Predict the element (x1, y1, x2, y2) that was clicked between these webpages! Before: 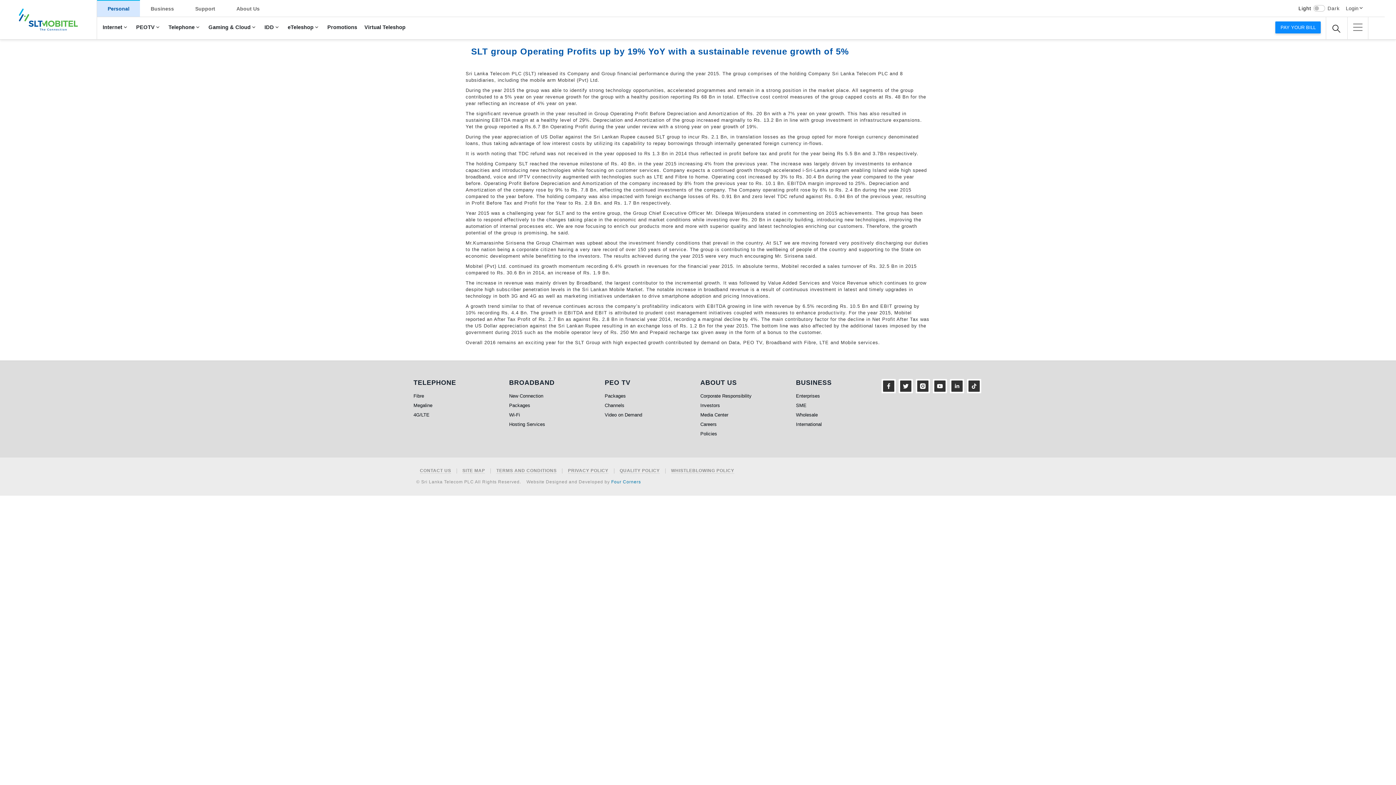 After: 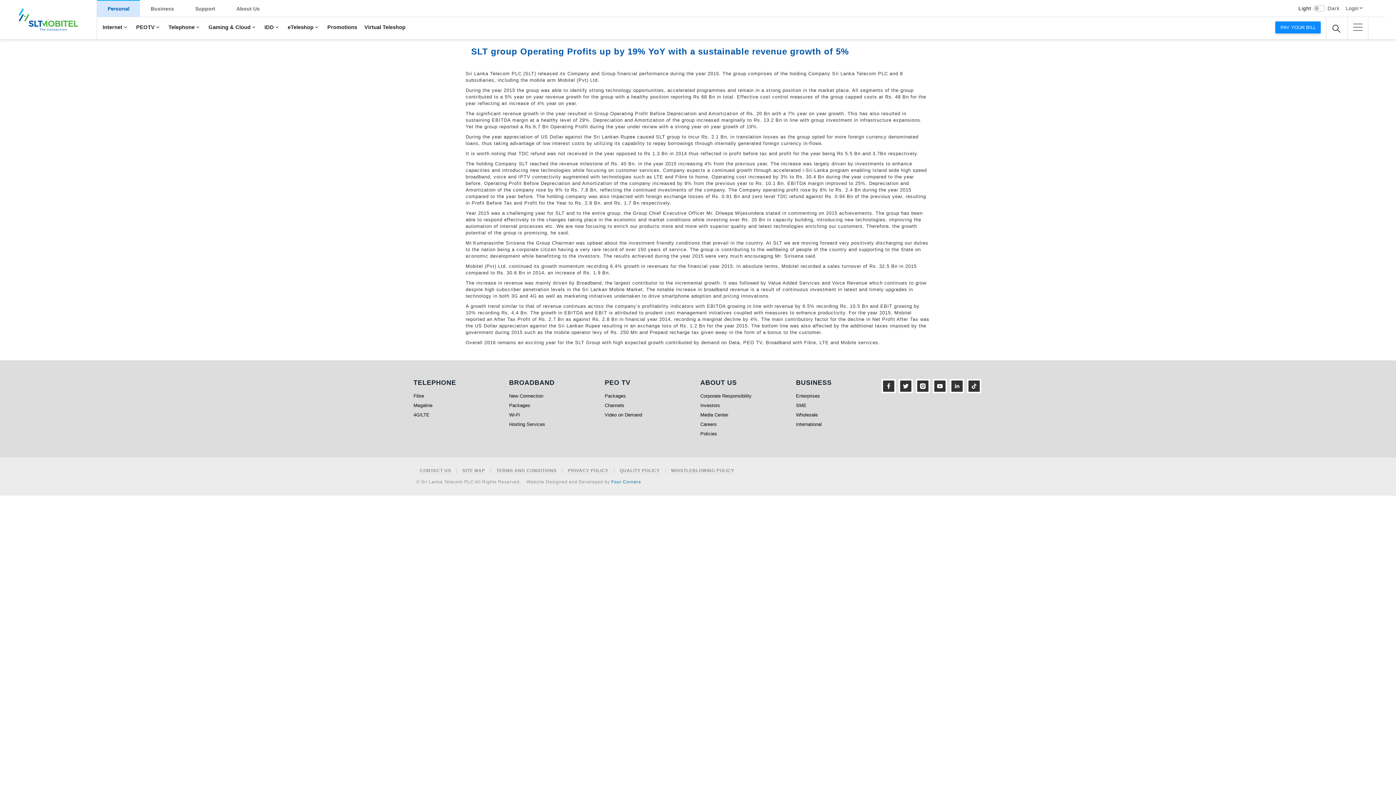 Action: bbox: (950, 383, 964, 388)